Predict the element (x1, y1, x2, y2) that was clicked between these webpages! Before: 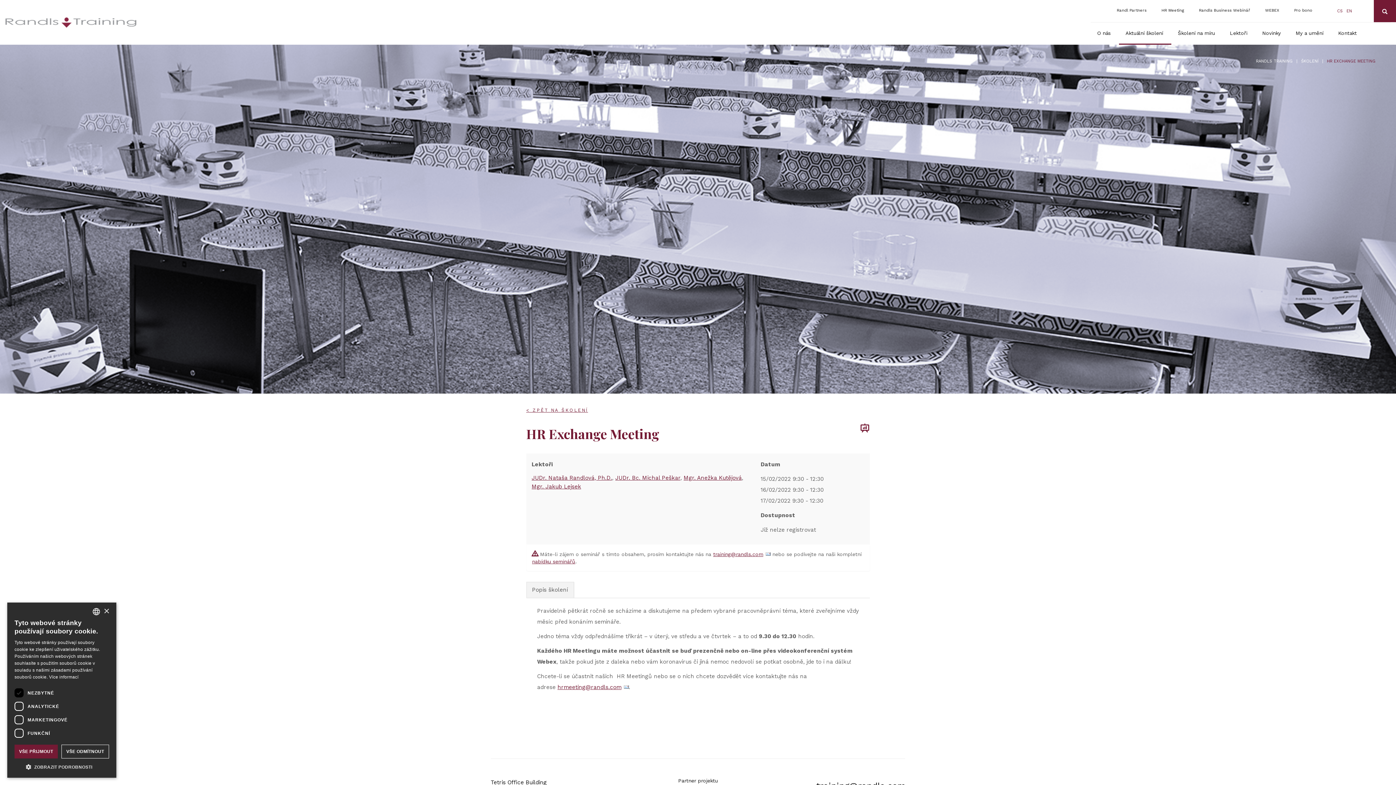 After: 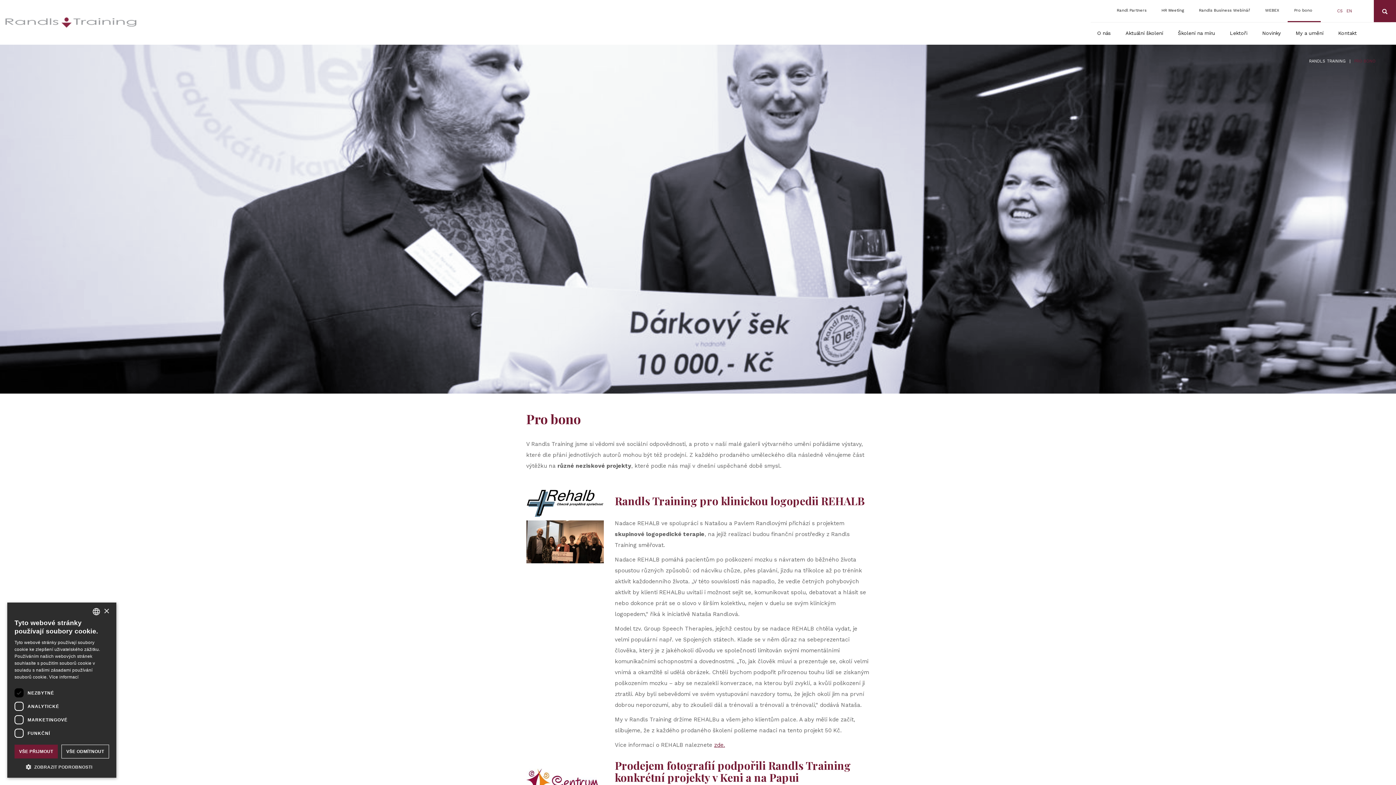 Action: bbox: (1288, 0, 1319, 21) label: Pro bono